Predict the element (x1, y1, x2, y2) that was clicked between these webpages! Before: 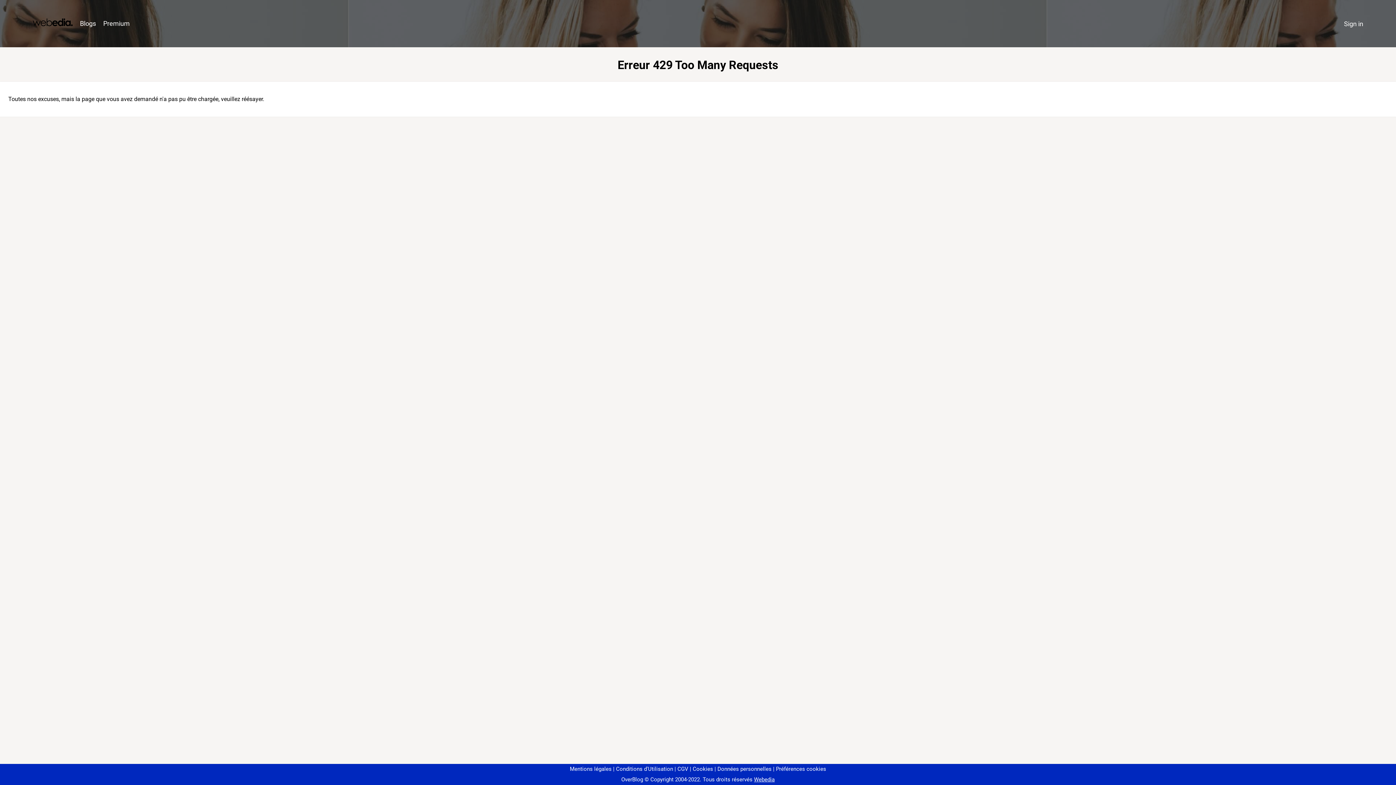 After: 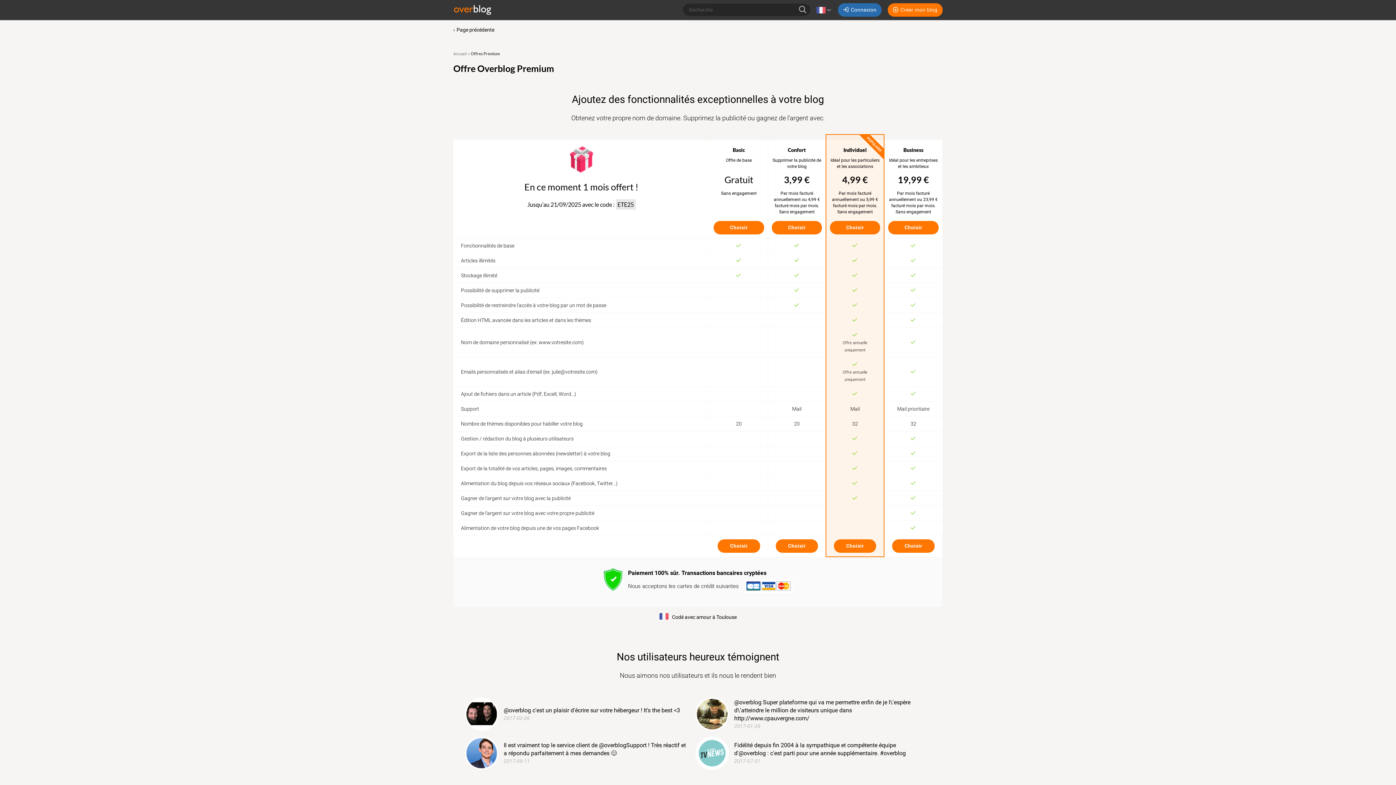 Action: bbox: (99, 16, 133, 31) label: Premium